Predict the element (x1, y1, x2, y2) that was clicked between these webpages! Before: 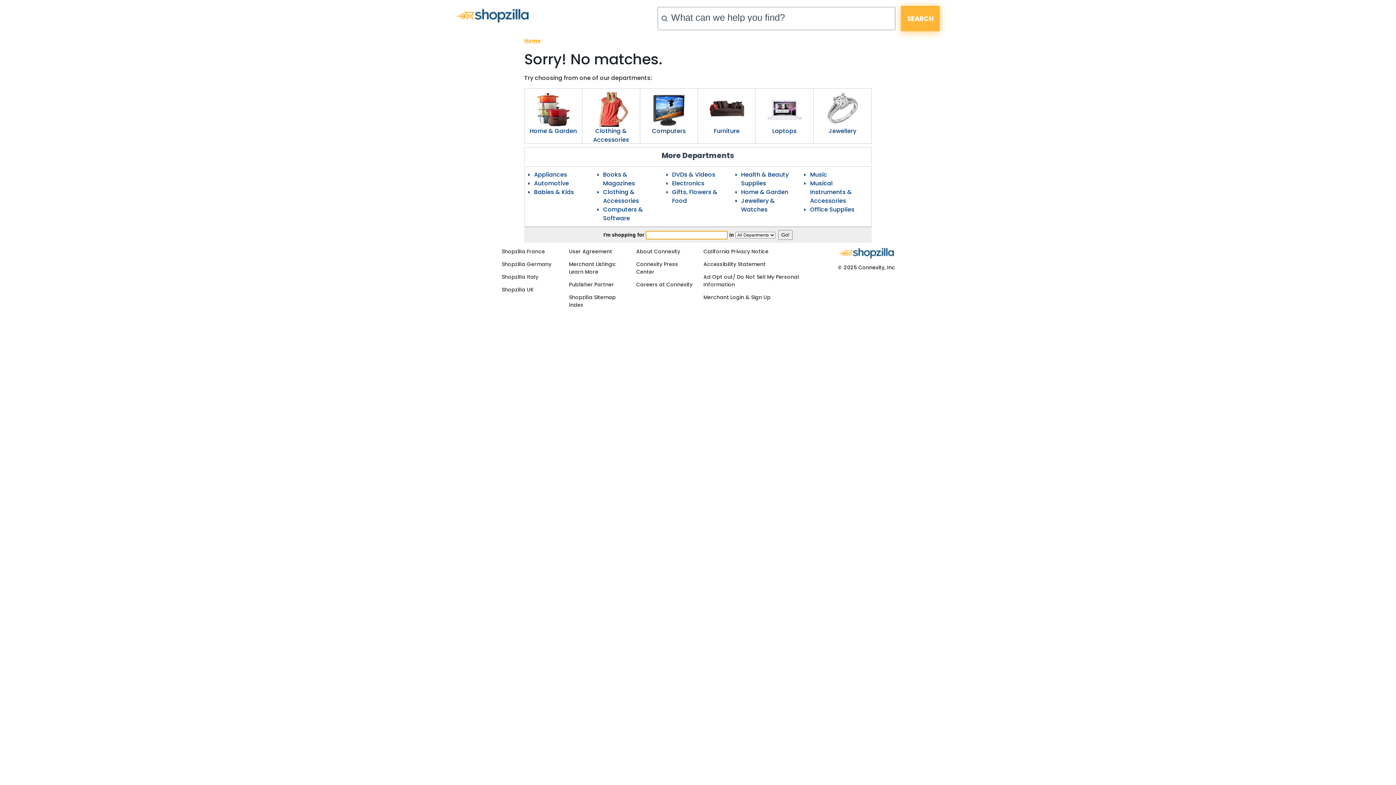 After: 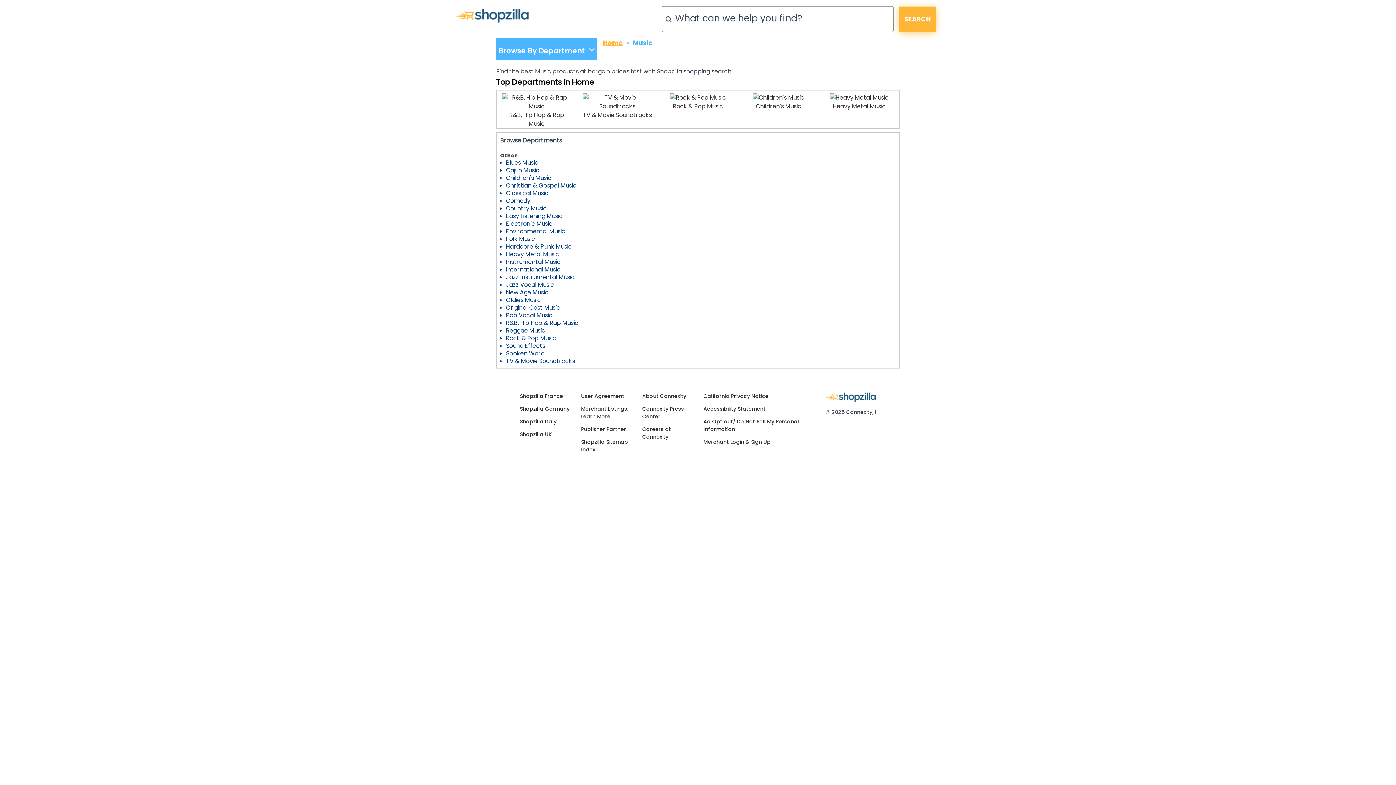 Action: bbox: (810, 170, 827, 178) label: Music